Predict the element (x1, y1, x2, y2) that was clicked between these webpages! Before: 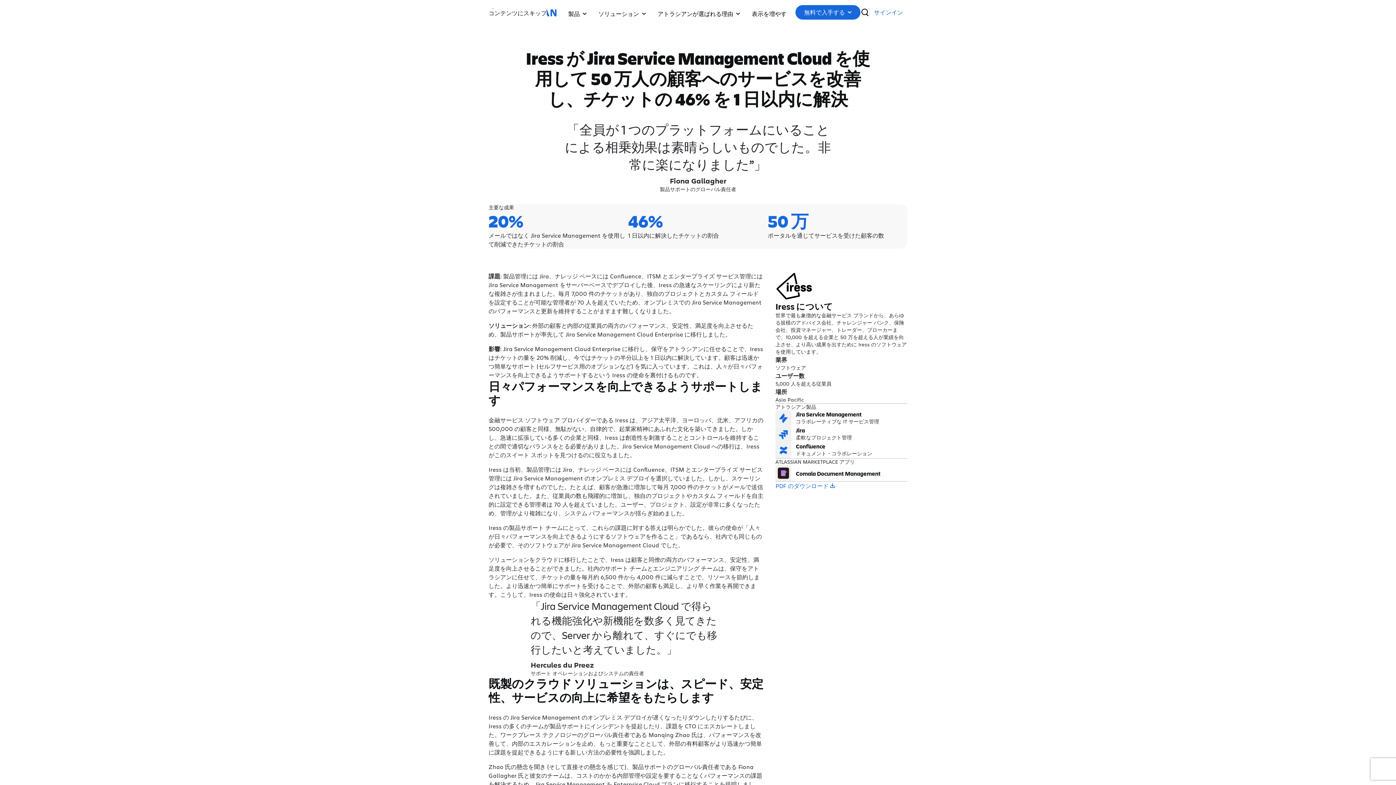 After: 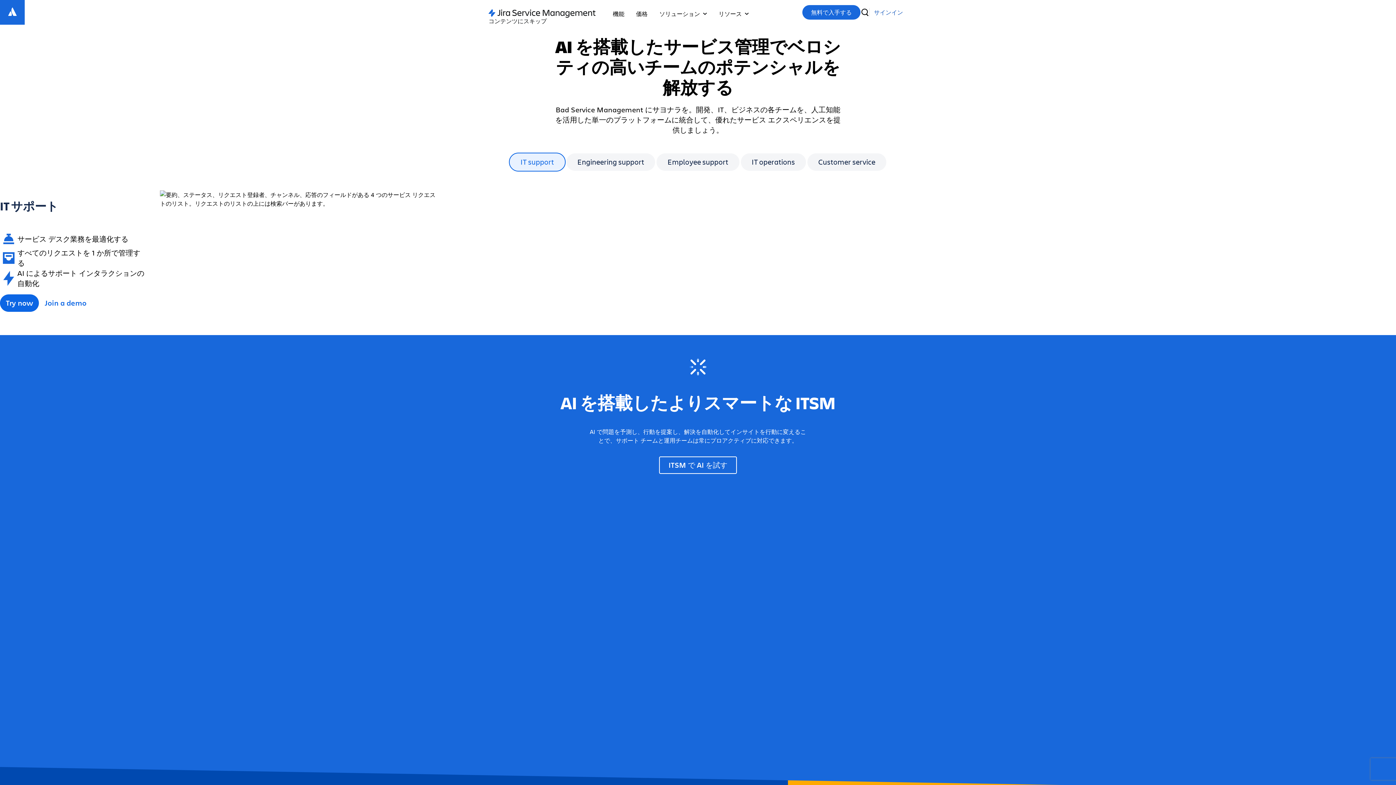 Action: label: Jira Service Management bbox: (775, 410, 907, 426)